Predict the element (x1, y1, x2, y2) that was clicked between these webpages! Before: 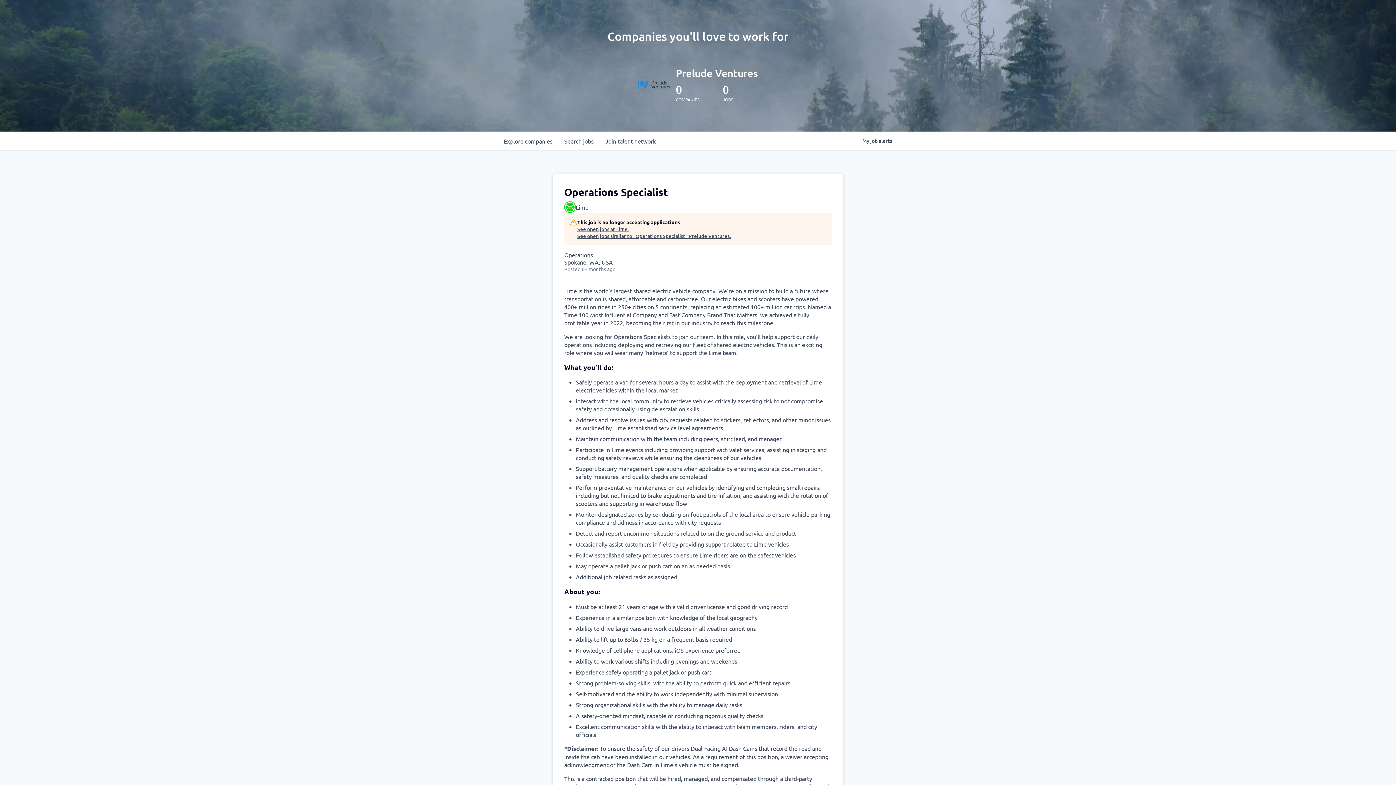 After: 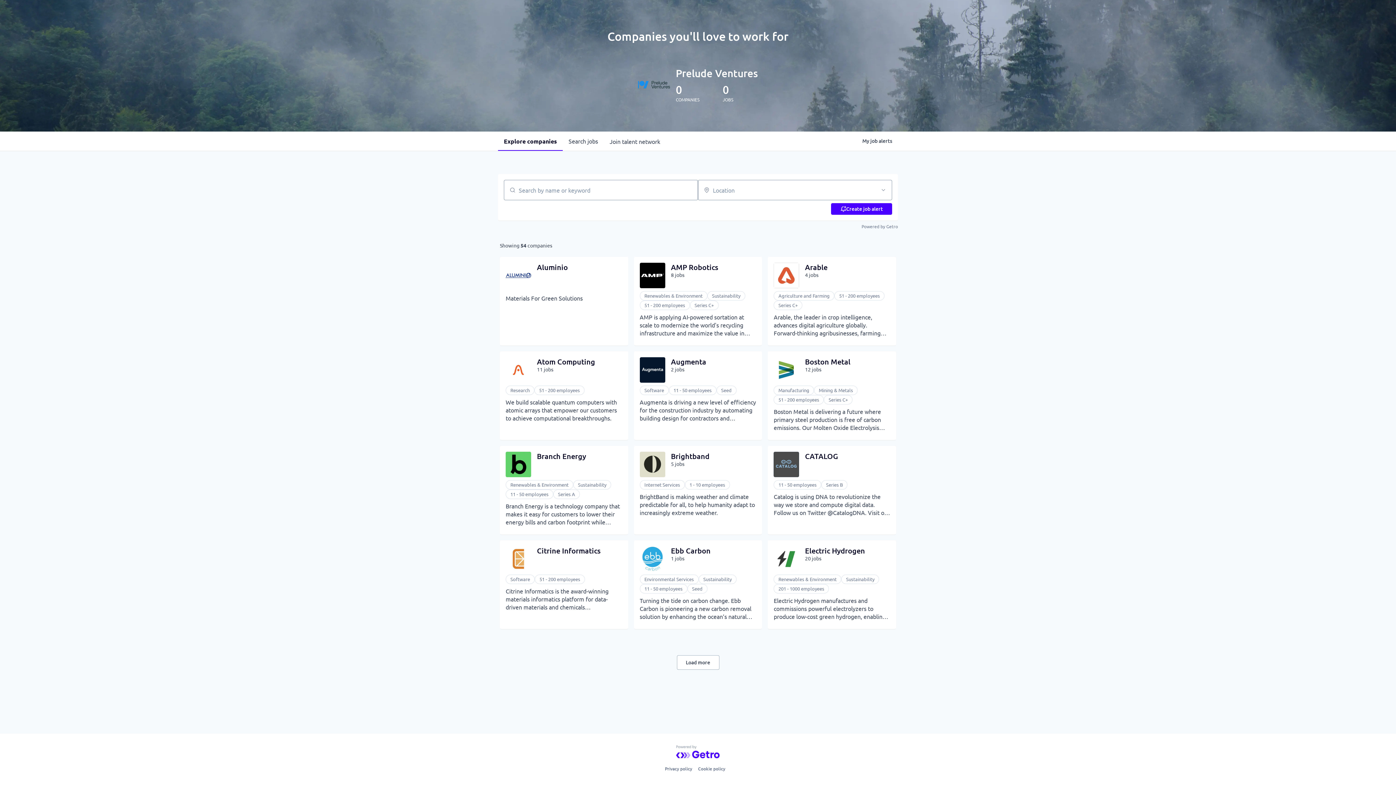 Action: bbox: (498, 131, 558, 150) label: Explore 
companies